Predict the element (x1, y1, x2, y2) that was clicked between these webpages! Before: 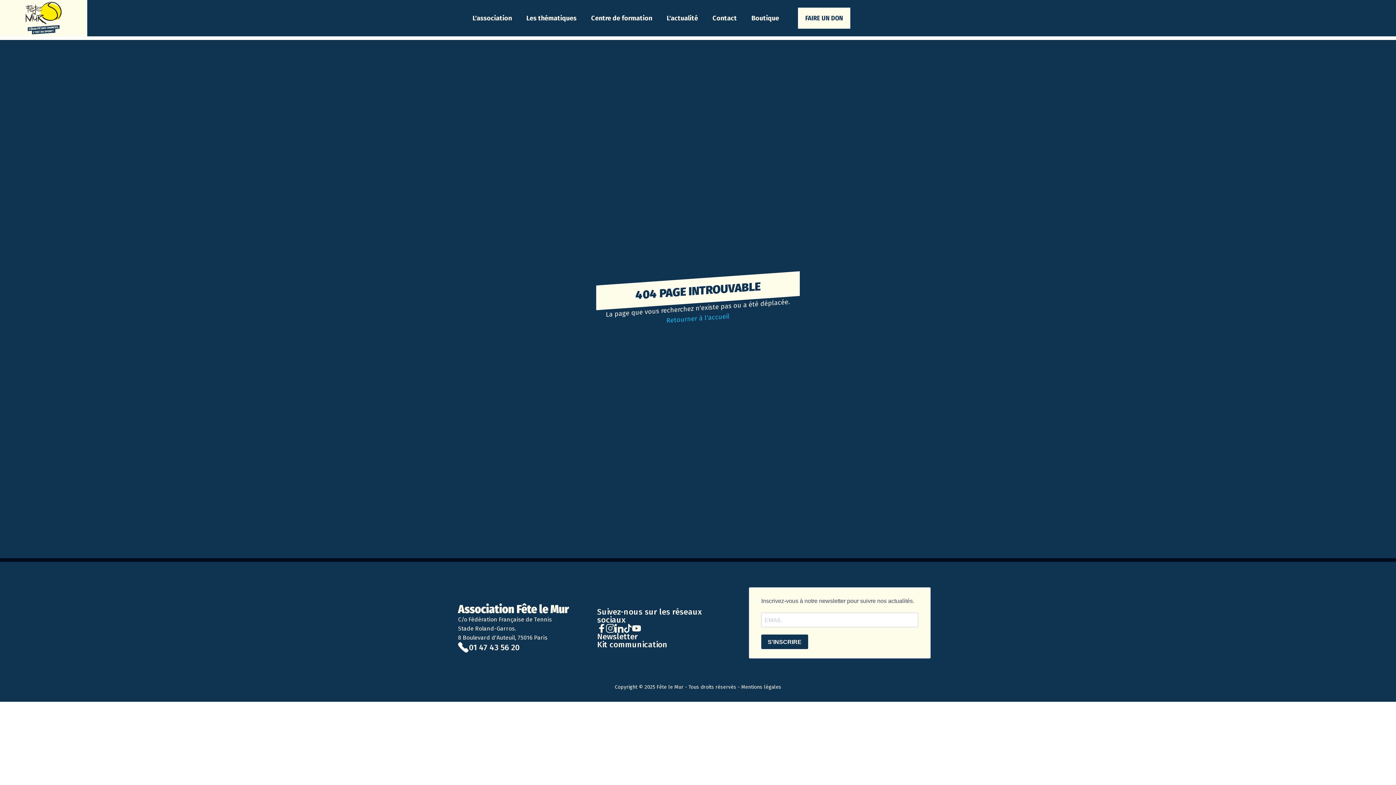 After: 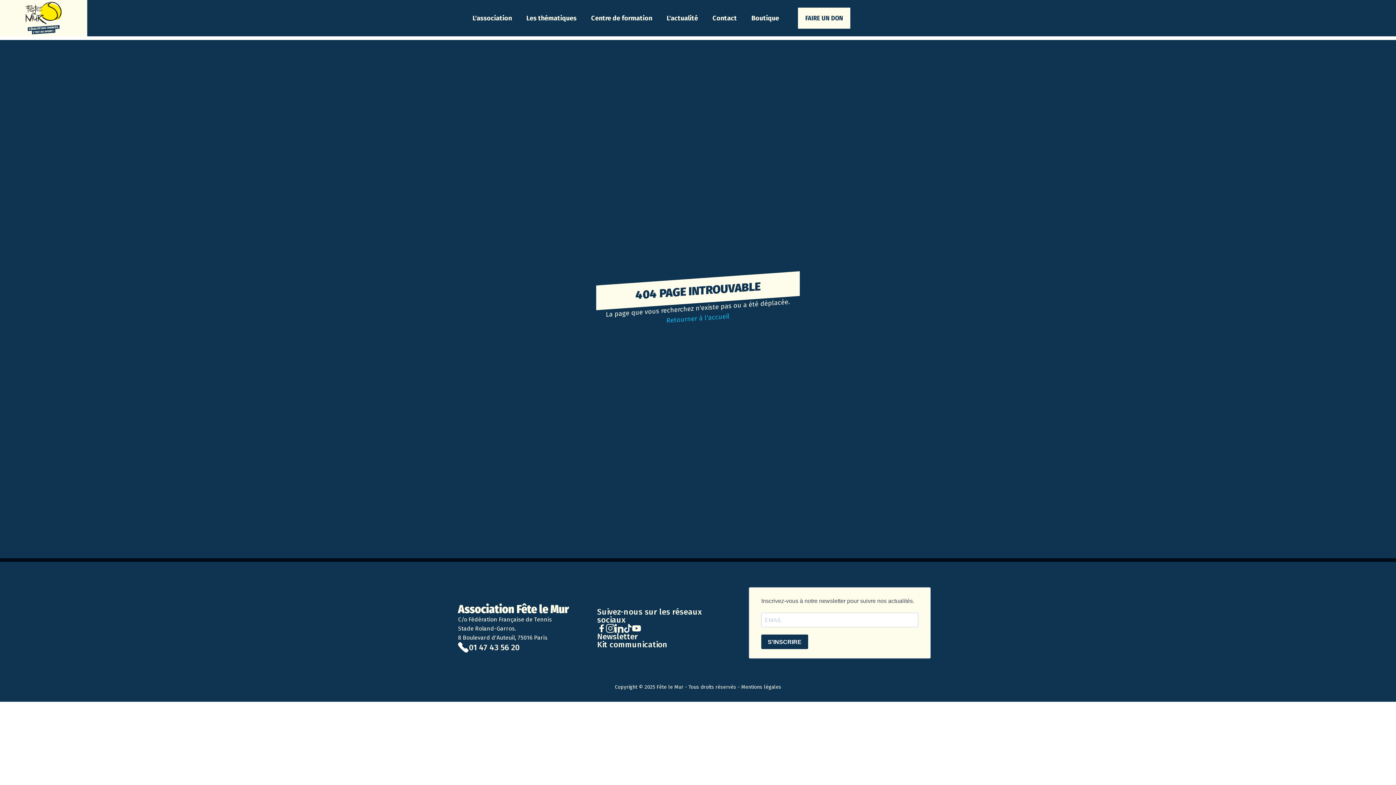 Action: bbox: (597, 624, 606, 632)